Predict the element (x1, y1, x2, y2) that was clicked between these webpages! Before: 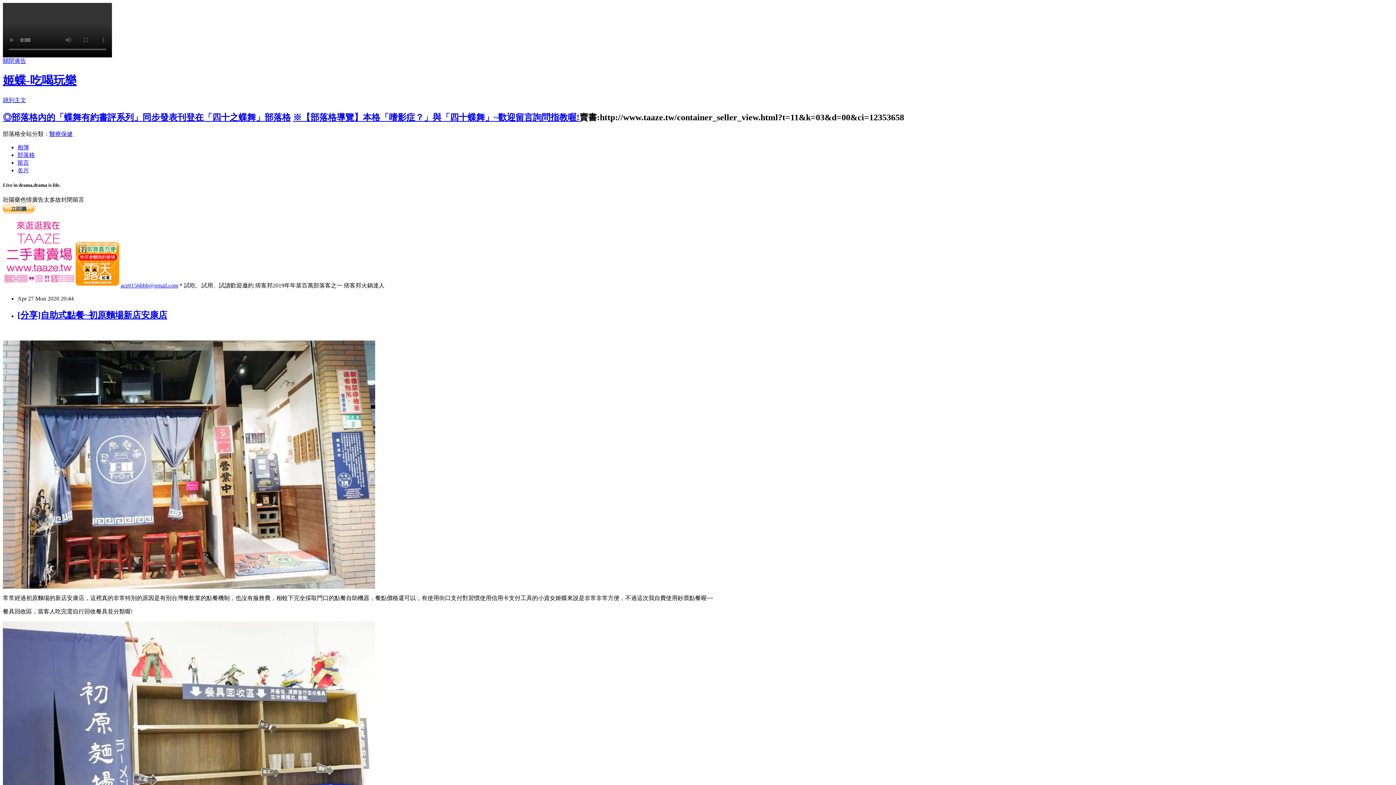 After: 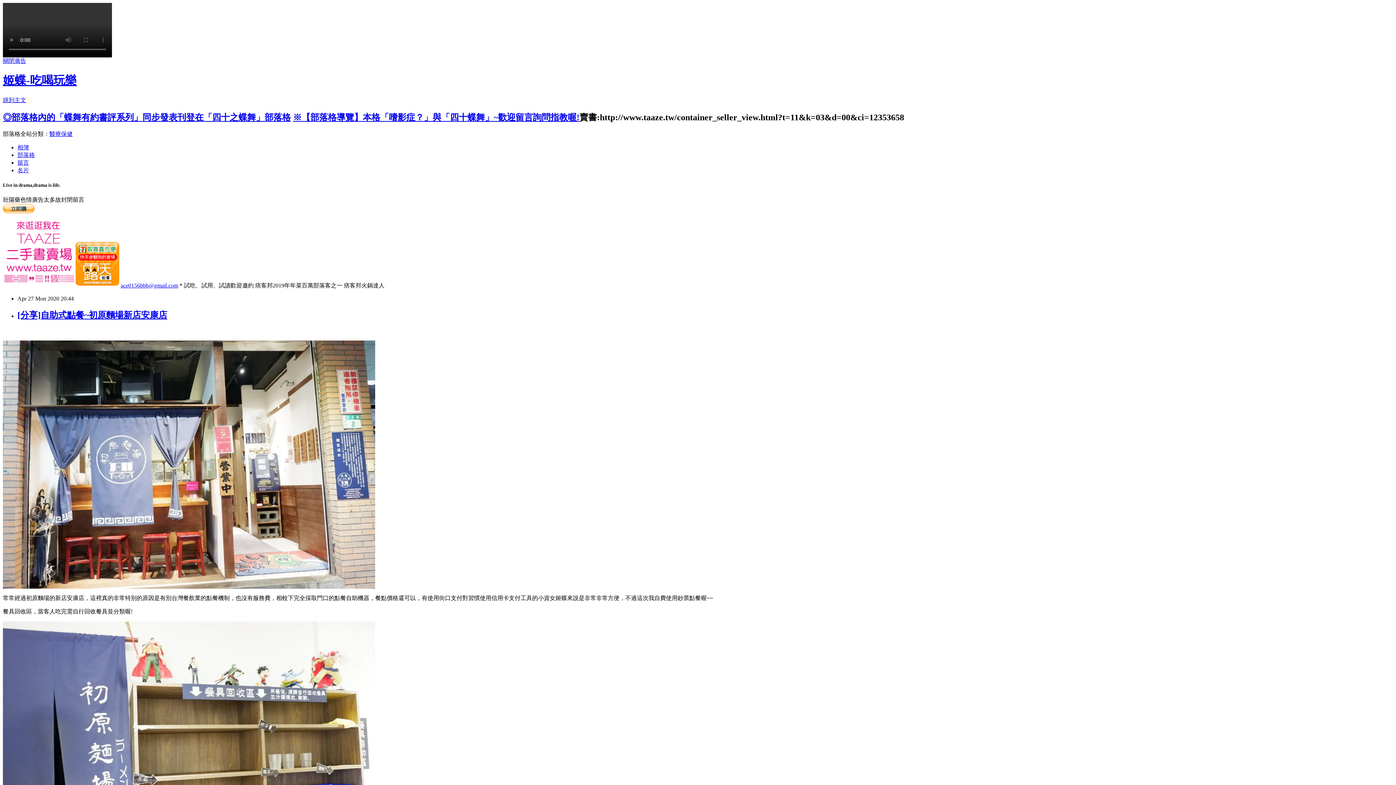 Action: label: 留言 bbox: (17, 159, 29, 165)